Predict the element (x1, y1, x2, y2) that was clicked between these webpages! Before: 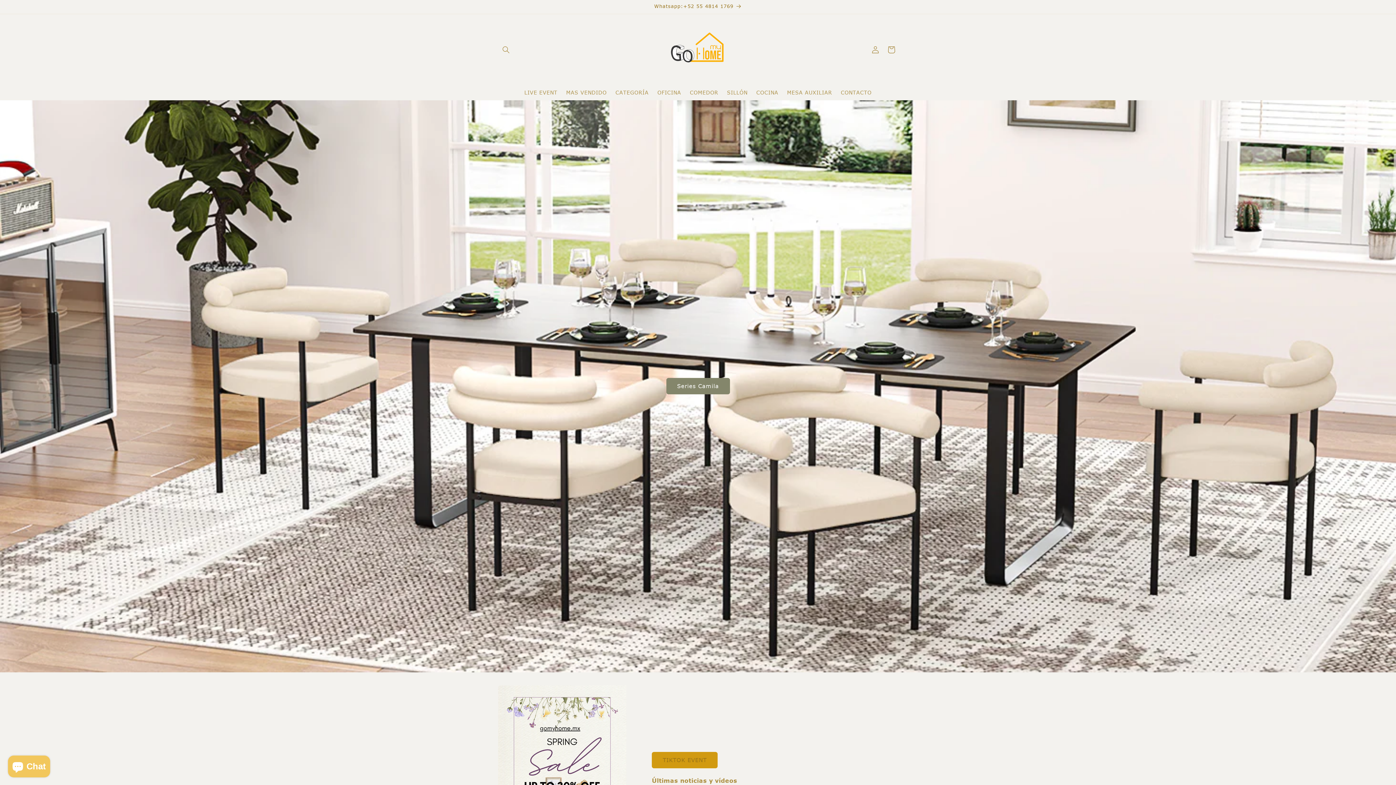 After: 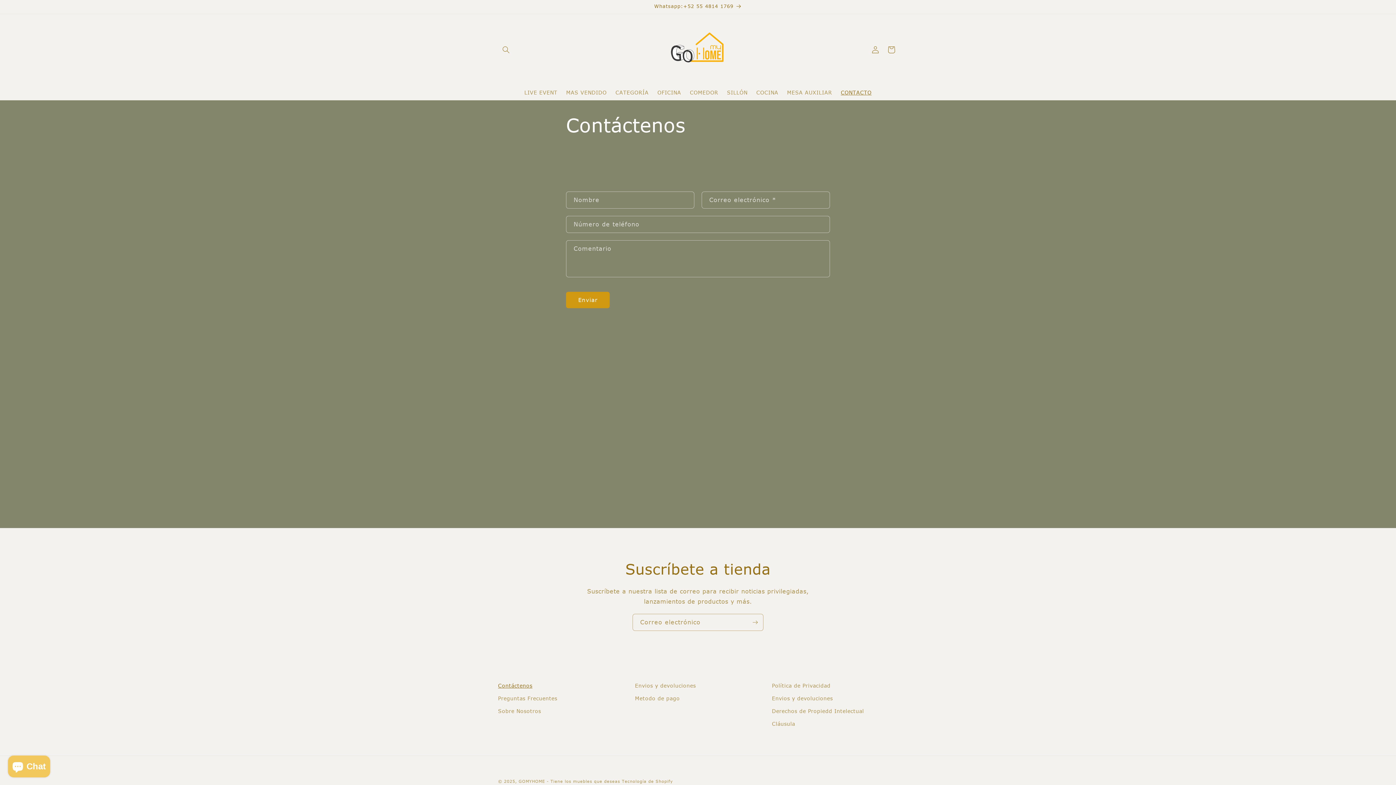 Action: bbox: (836, 85, 876, 100) label: CONTACTO